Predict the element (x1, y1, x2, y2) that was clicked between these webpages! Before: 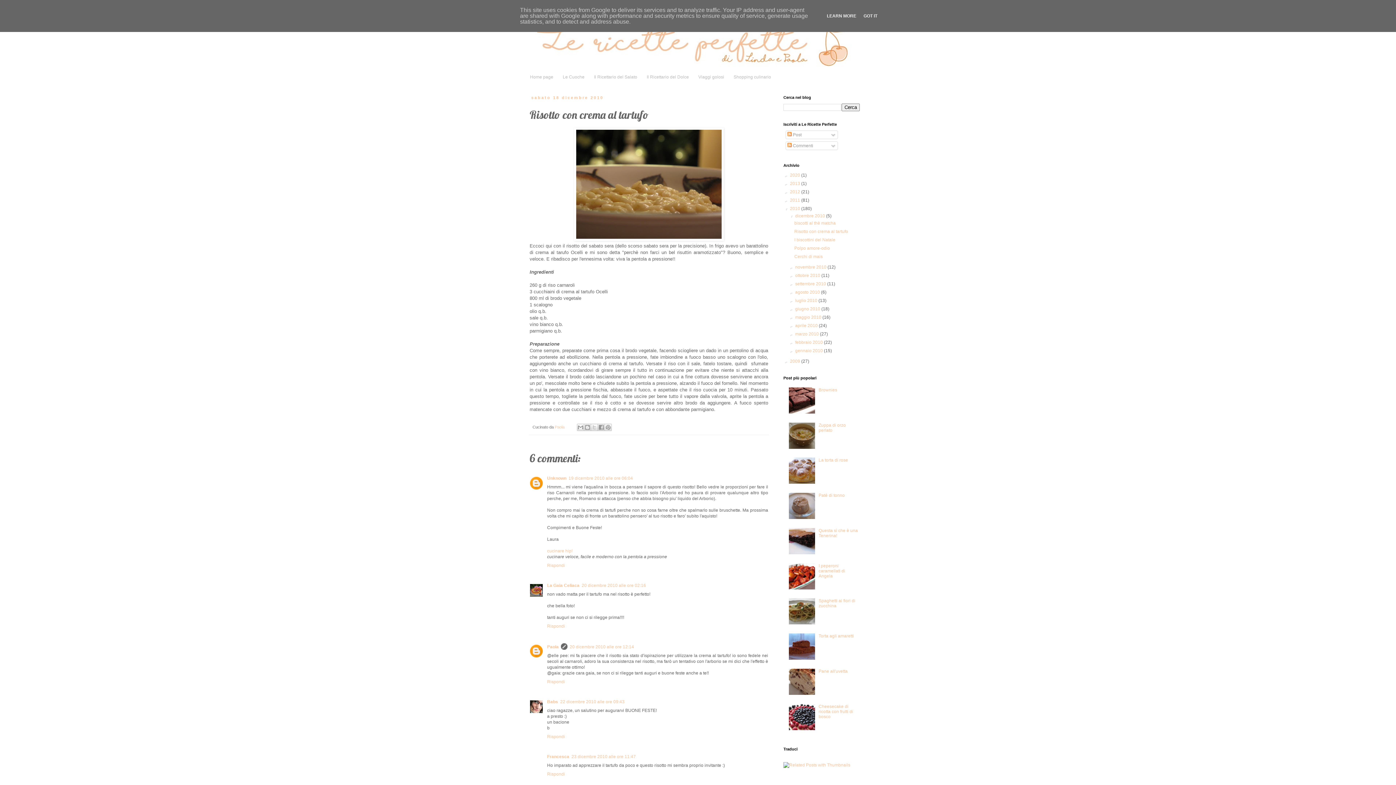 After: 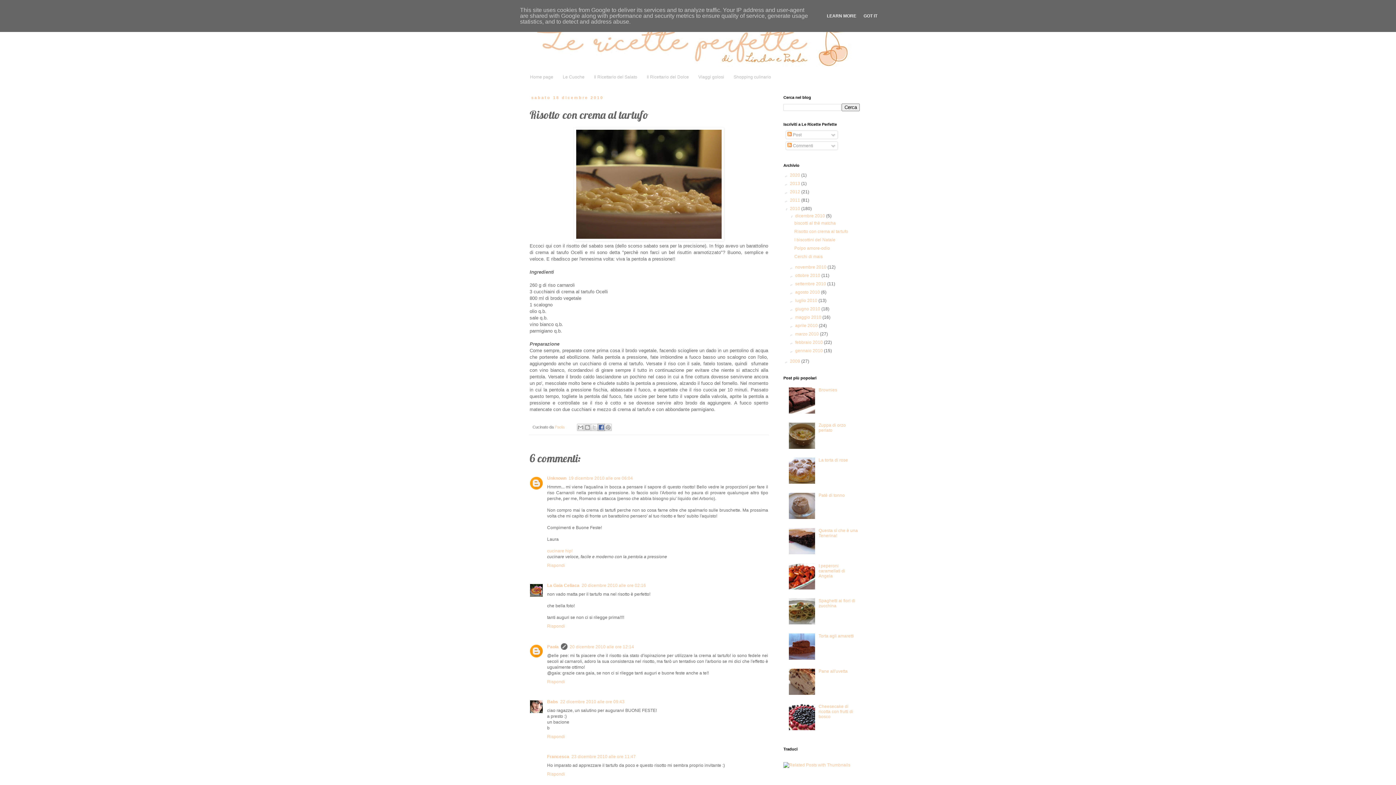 Action: label: Condividi su Facebook bbox: (597, 424, 605, 431)